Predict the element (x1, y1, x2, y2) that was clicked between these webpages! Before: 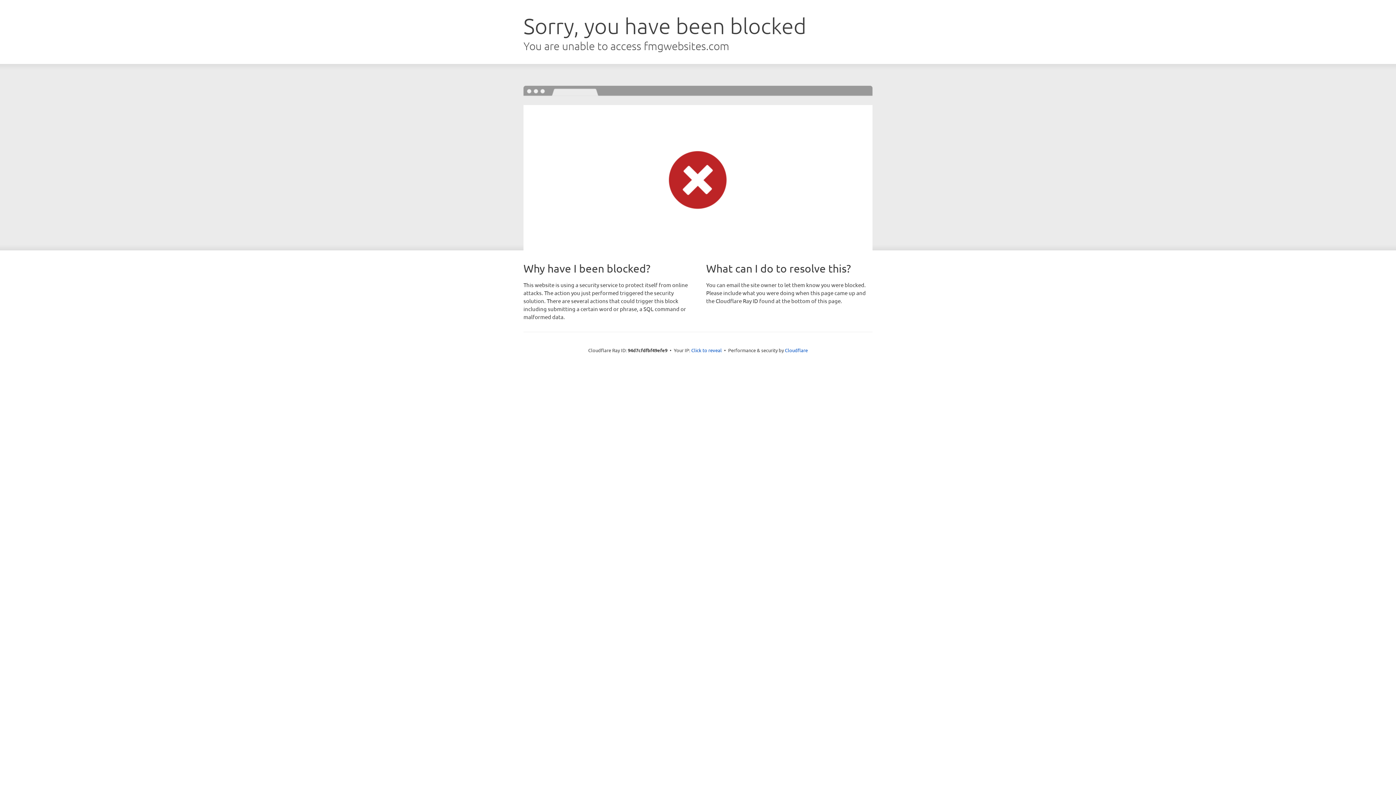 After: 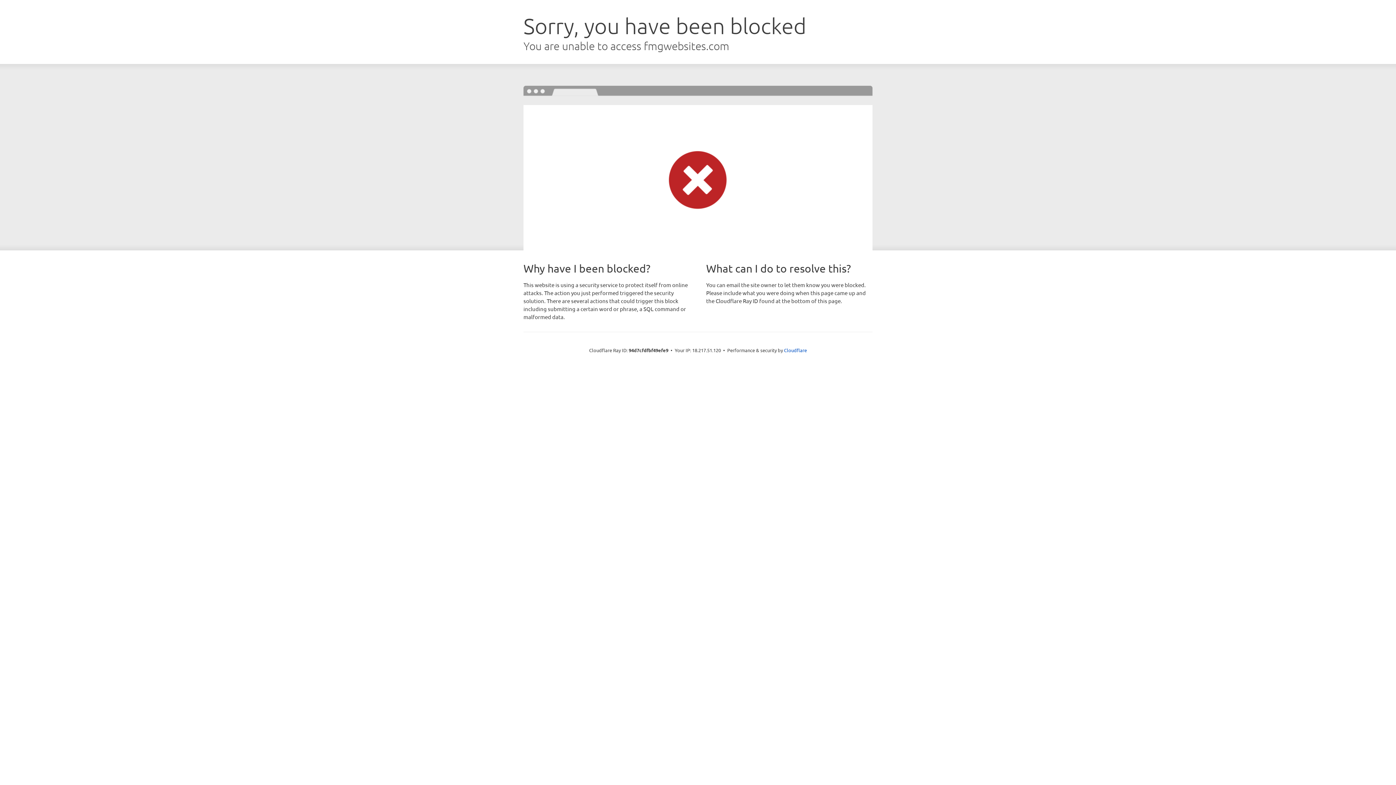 Action: bbox: (691, 346, 722, 353) label: Click to reveal